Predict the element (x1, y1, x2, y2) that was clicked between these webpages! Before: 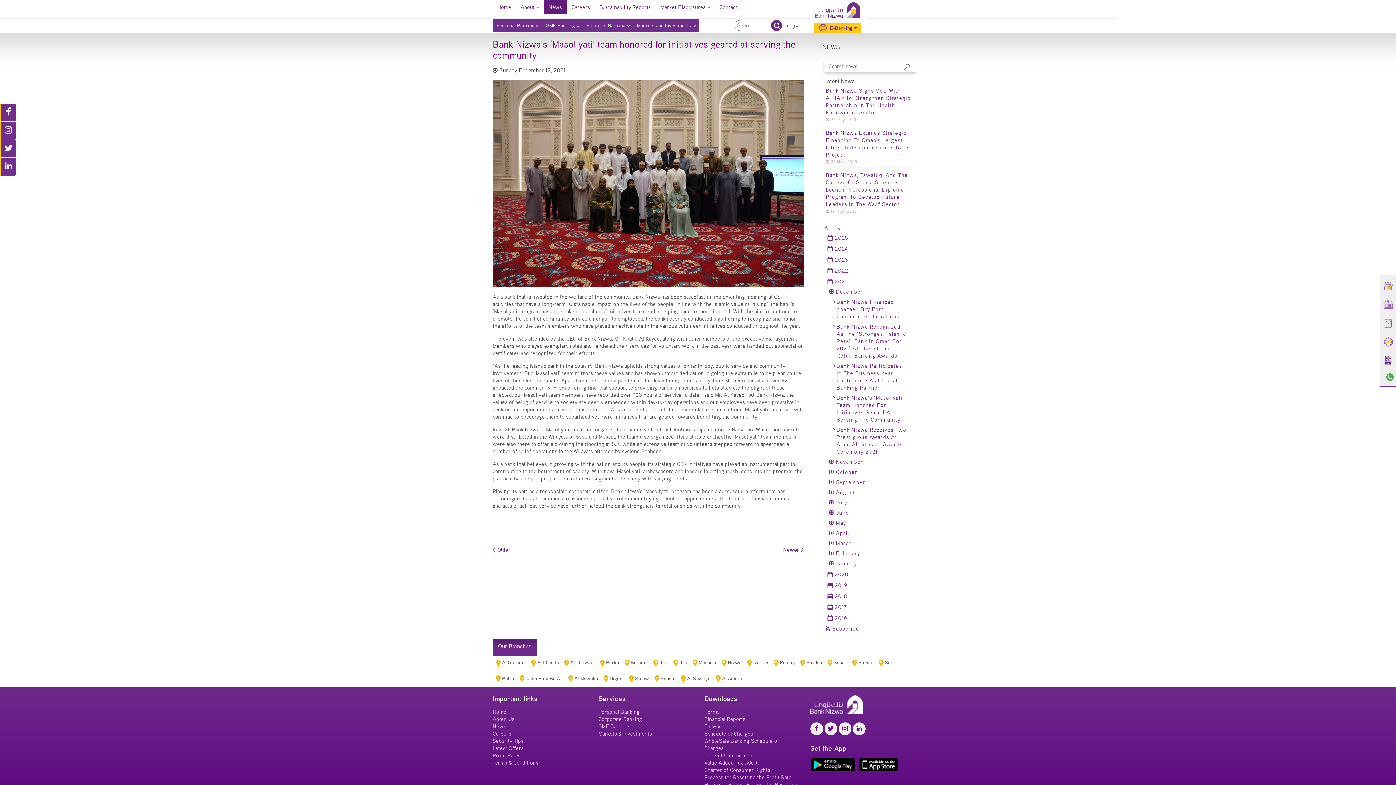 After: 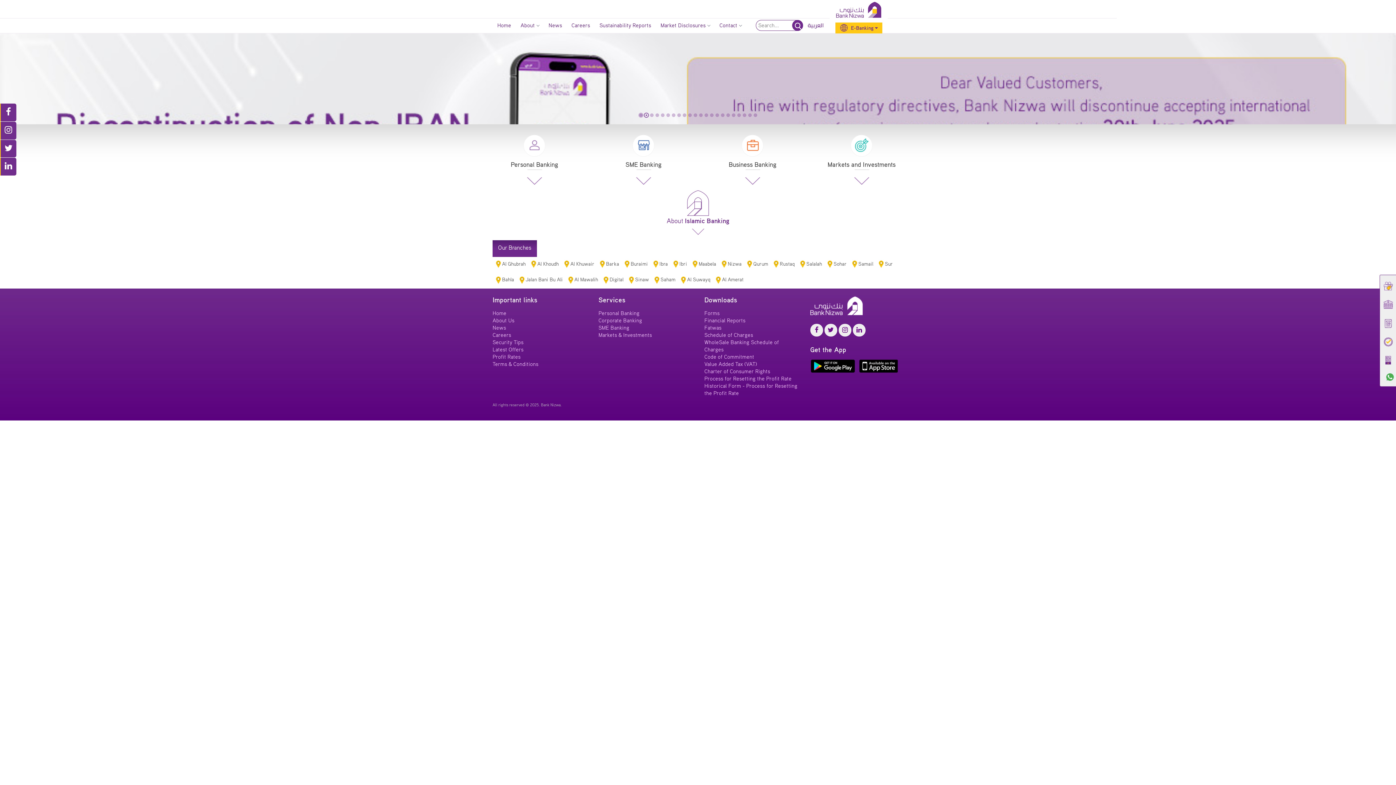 Action: bbox: (803, 9, 861, 15)